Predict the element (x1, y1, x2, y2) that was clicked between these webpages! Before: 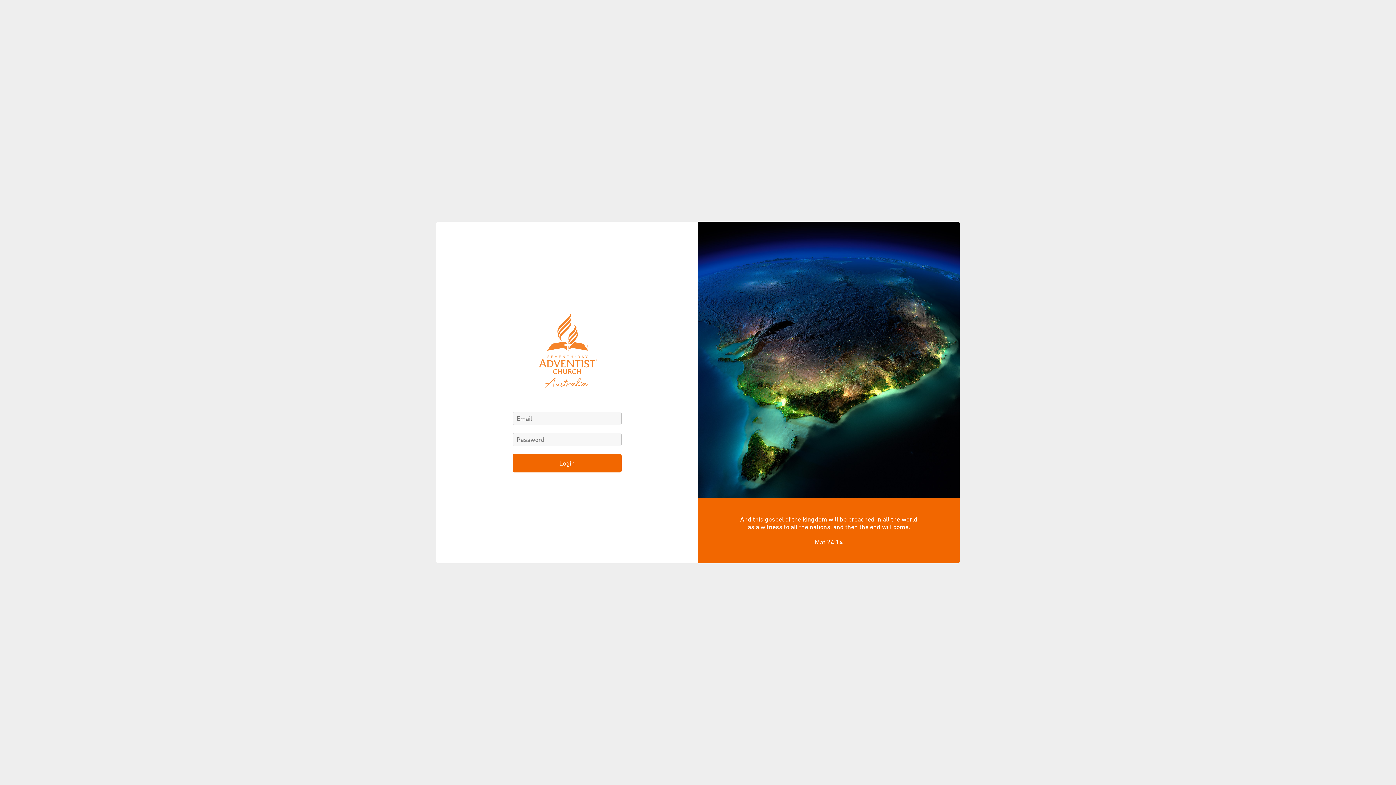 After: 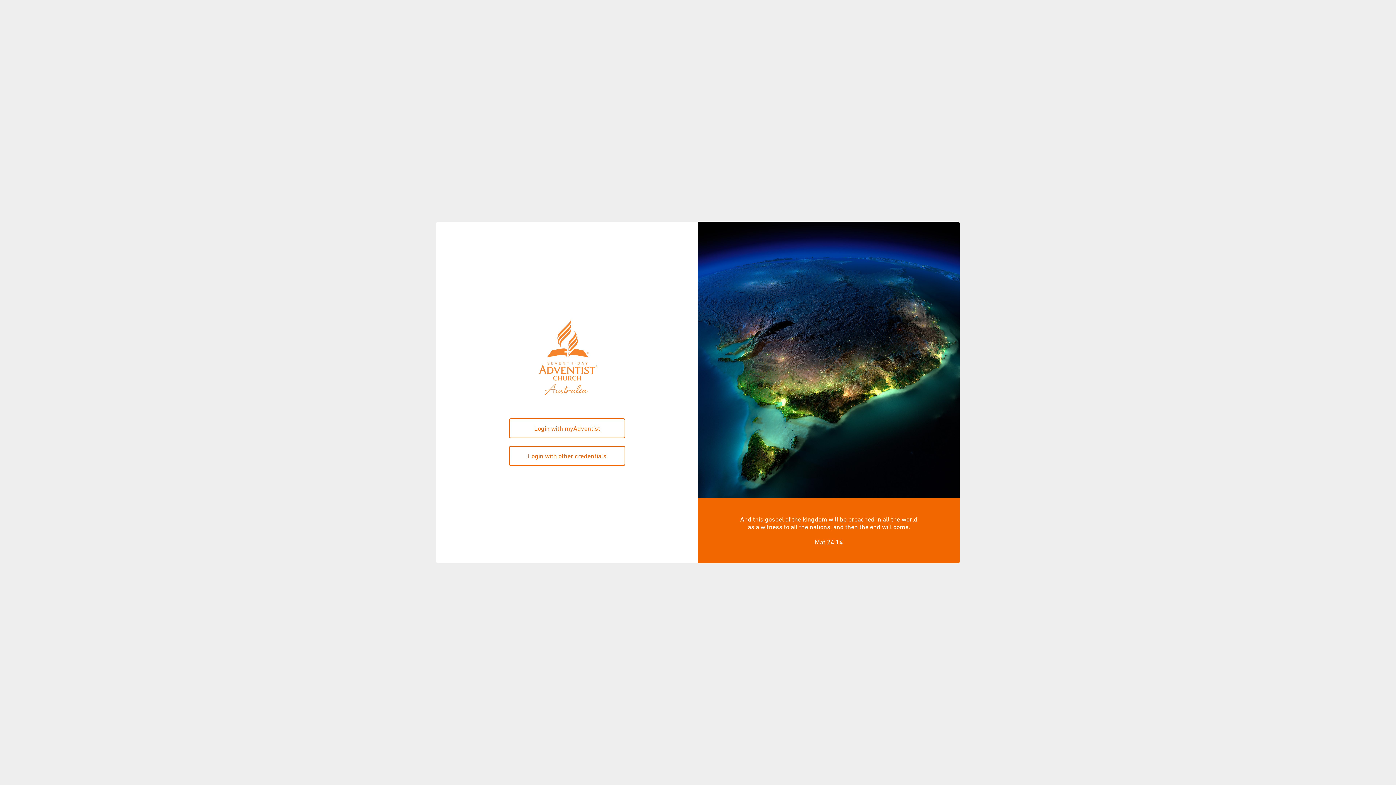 Action: label: Login bbox: (512, 454, 621, 472)